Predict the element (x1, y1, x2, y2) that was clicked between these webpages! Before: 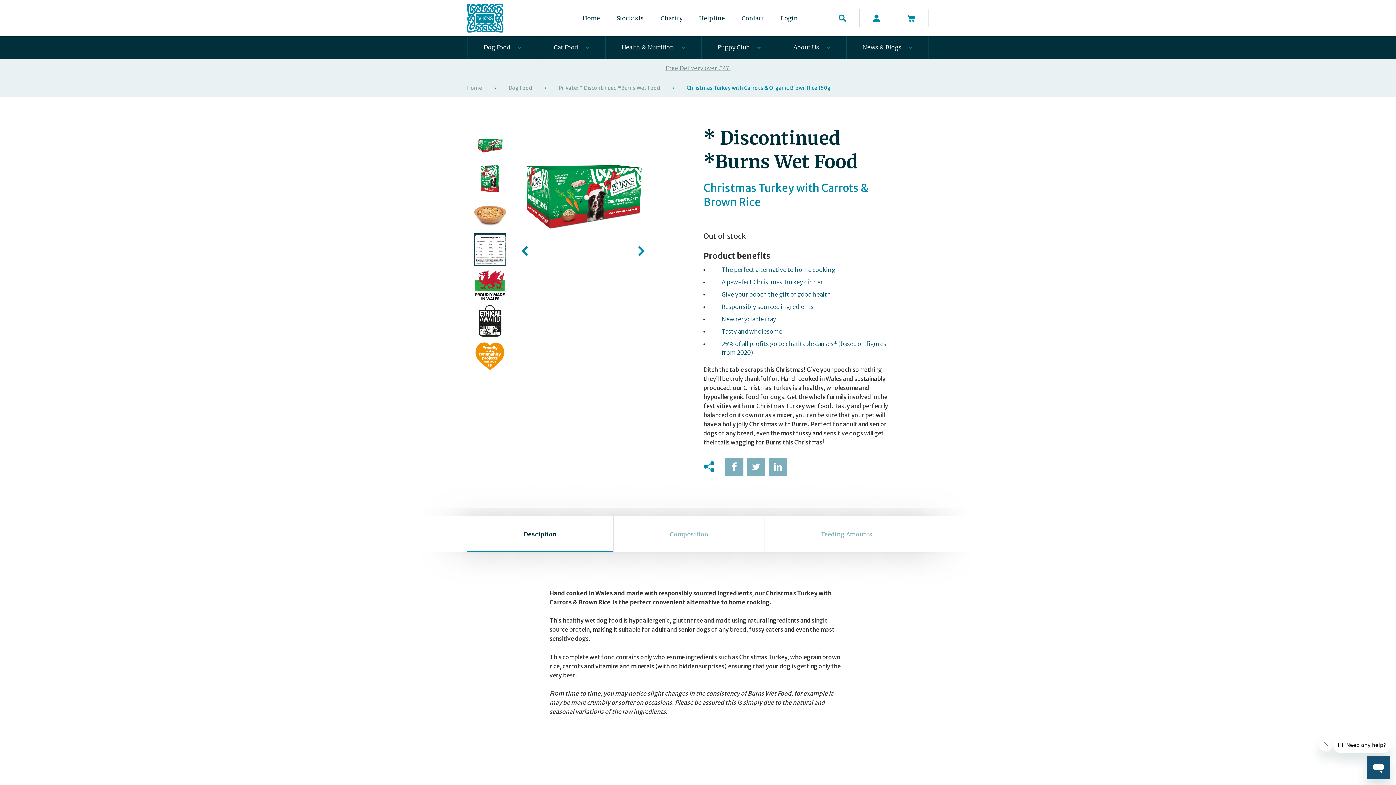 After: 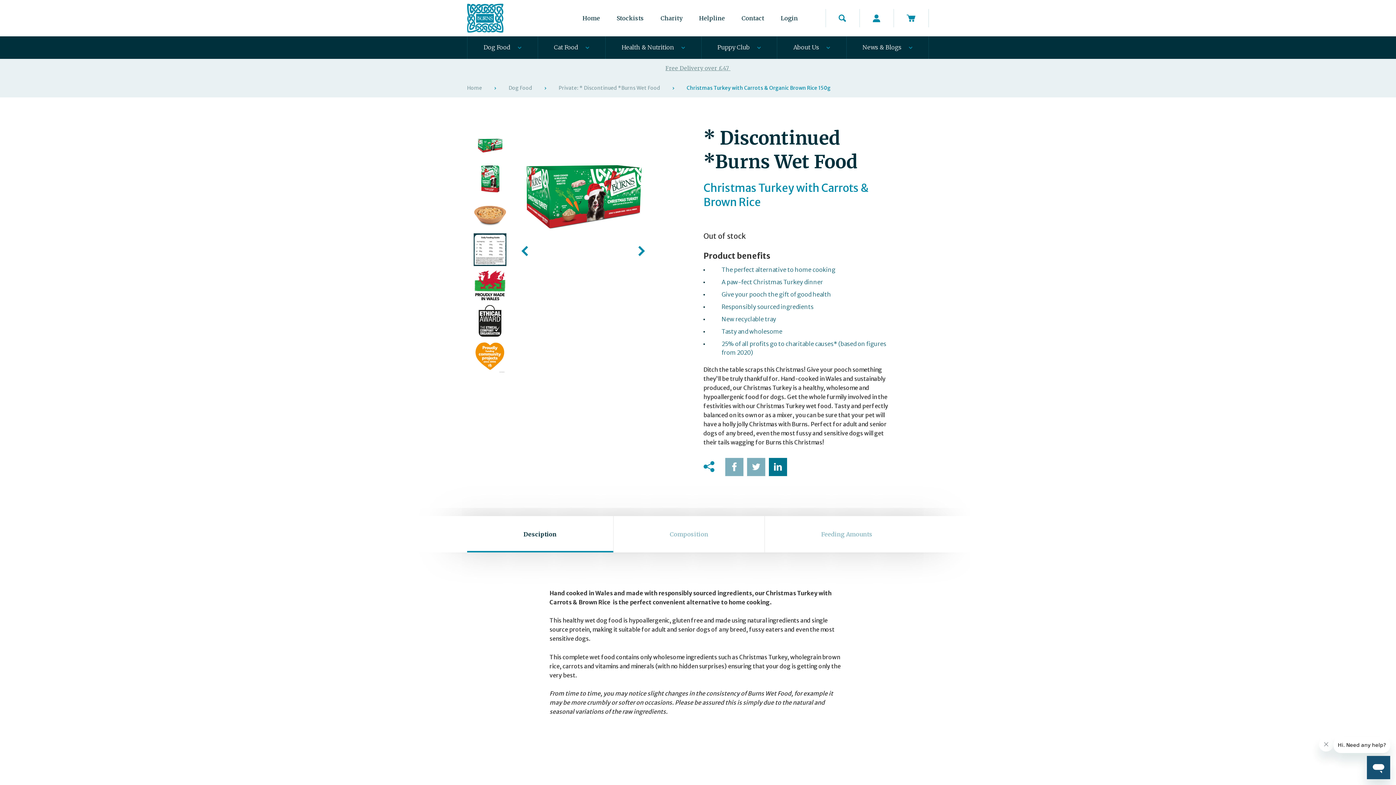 Action: bbox: (769, 458, 787, 476) label: LinkedIn